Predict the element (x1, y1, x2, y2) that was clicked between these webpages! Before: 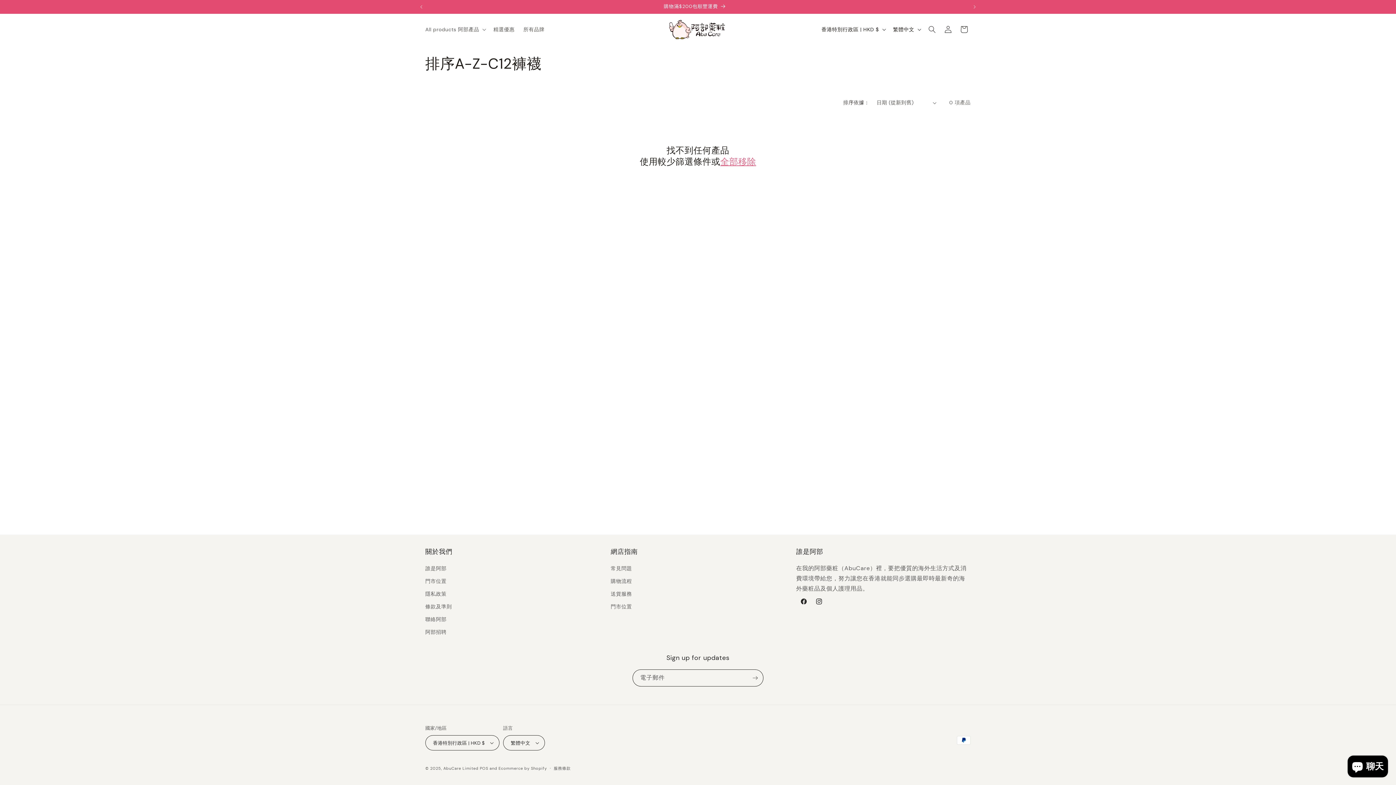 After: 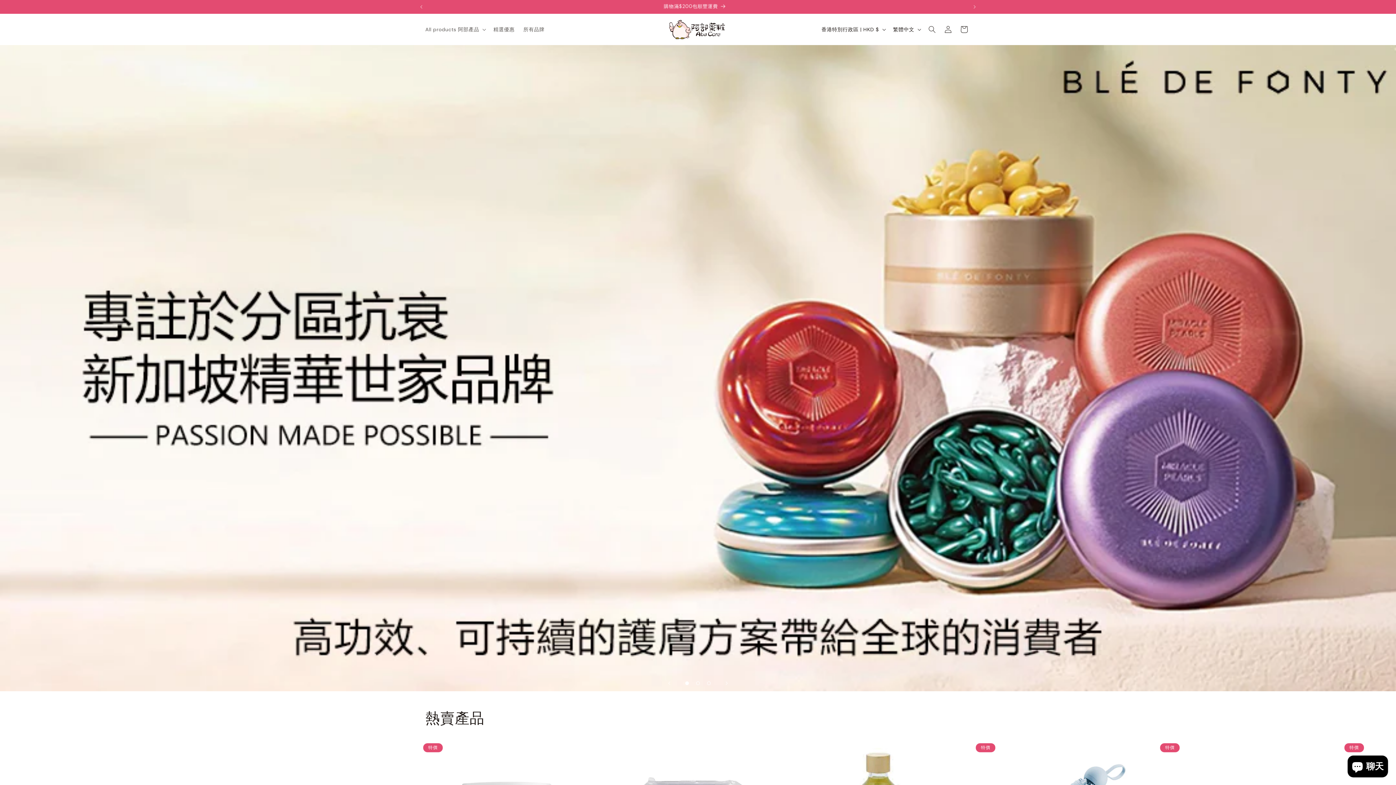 Action: label: AbuCare Limited bbox: (443, 766, 478, 771)